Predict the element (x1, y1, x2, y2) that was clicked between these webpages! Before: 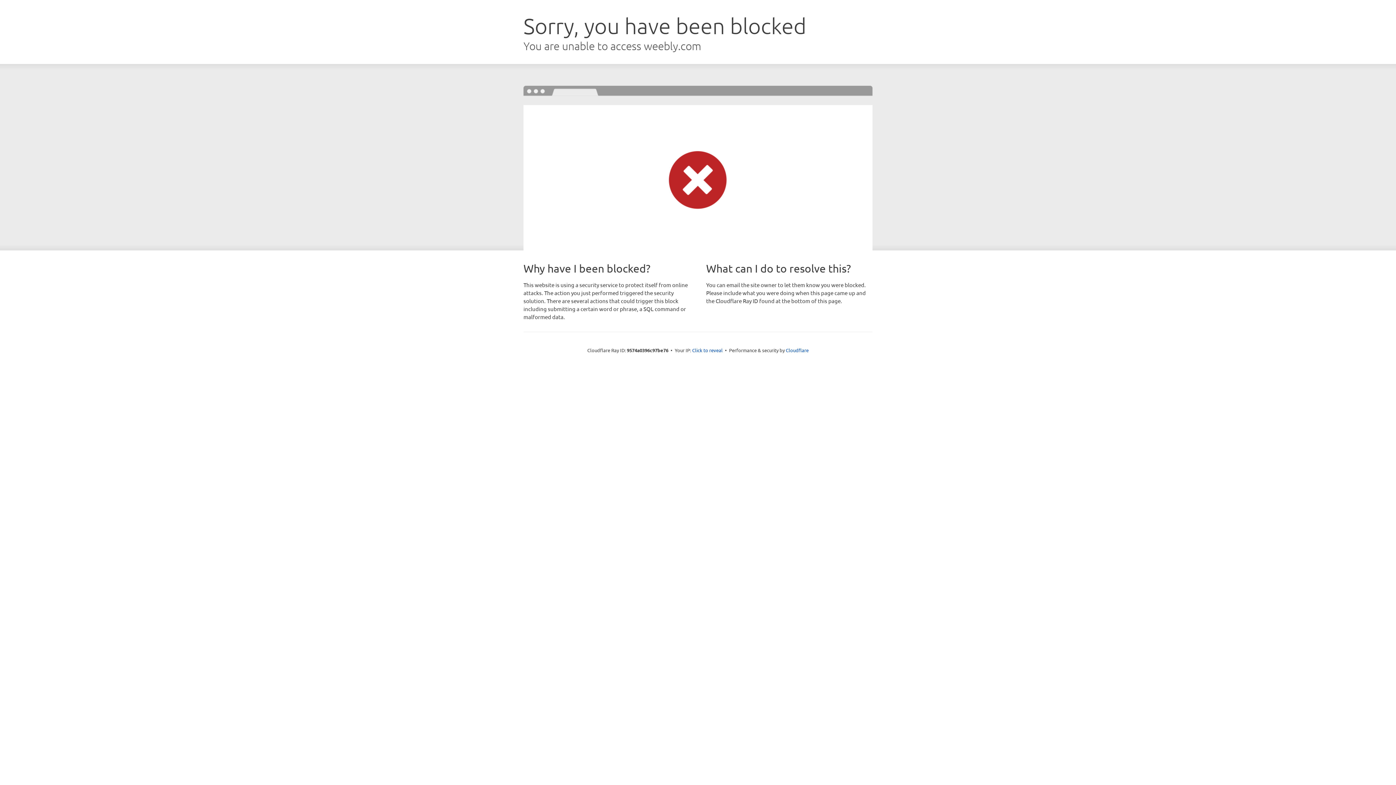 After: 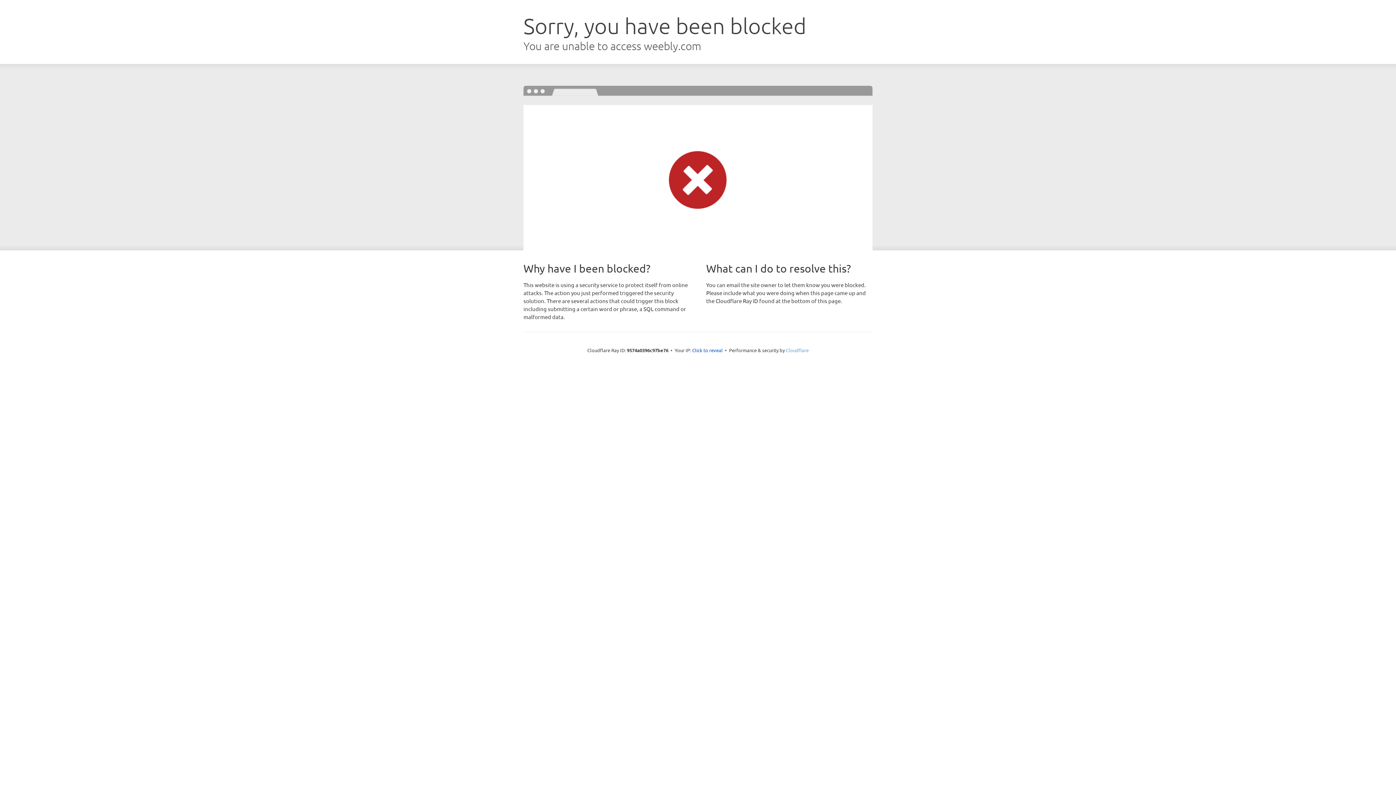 Action: label: Cloudflare bbox: (786, 347, 808, 353)